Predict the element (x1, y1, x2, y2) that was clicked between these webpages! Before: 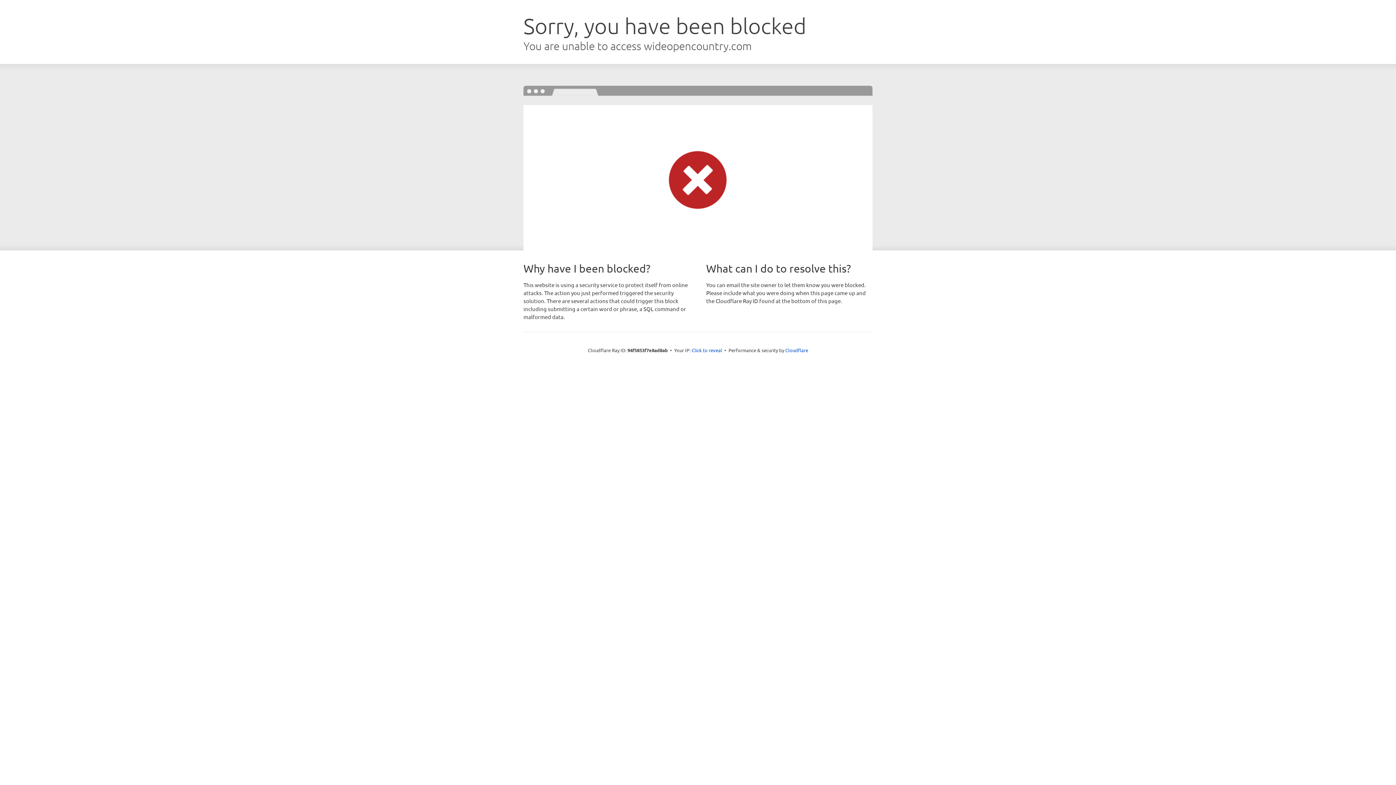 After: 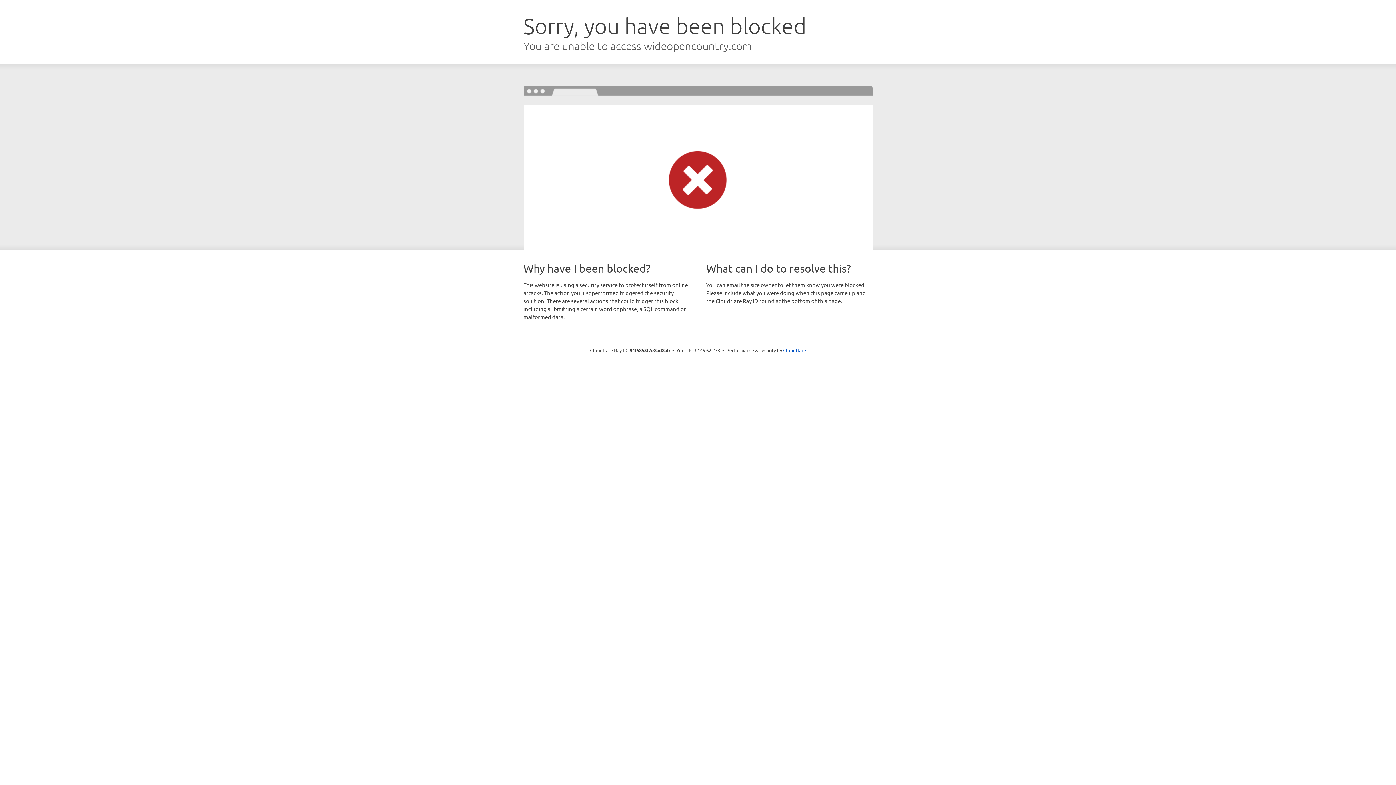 Action: bbox: (691, 346, 722, 353) label: Click to reveal